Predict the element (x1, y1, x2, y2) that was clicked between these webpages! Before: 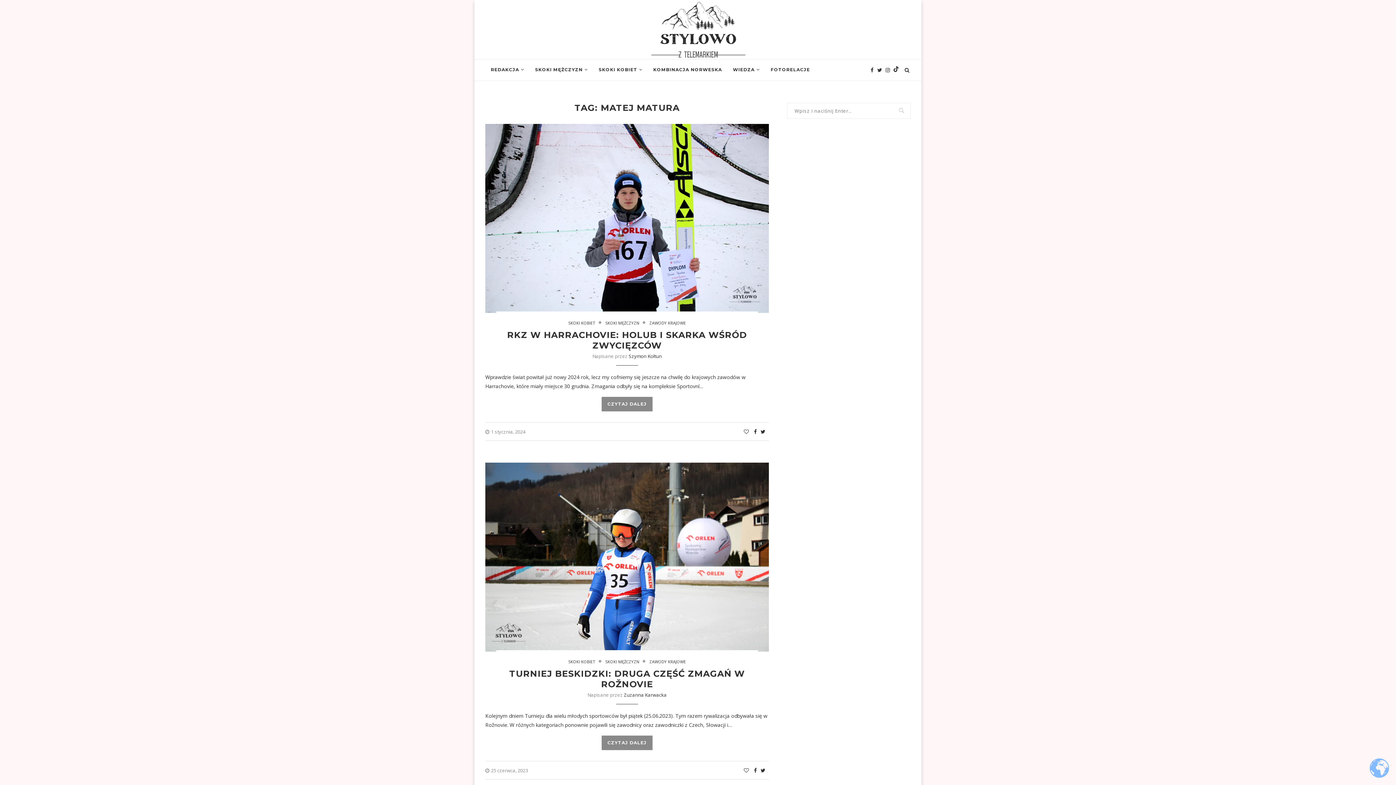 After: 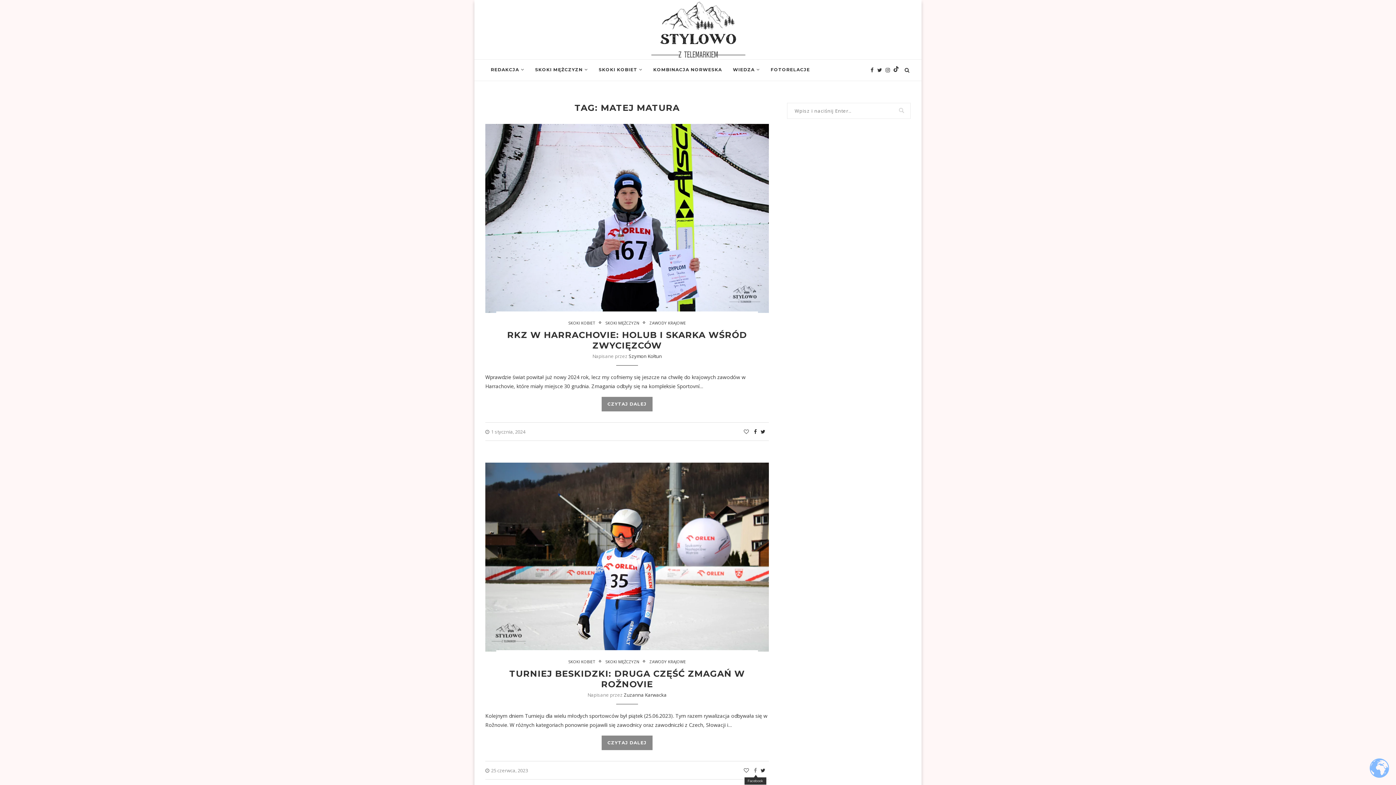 Action: bbox: (754, 767, 757, 774)